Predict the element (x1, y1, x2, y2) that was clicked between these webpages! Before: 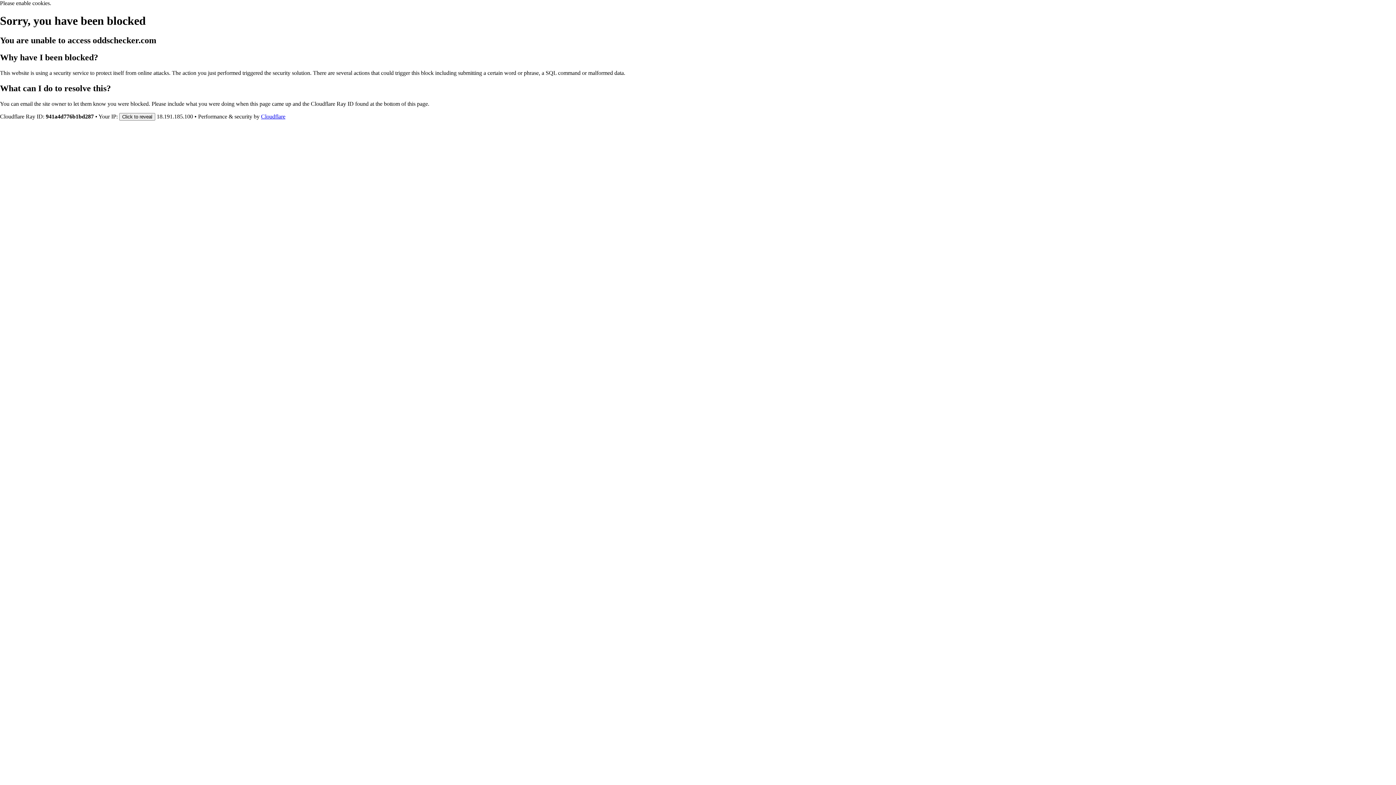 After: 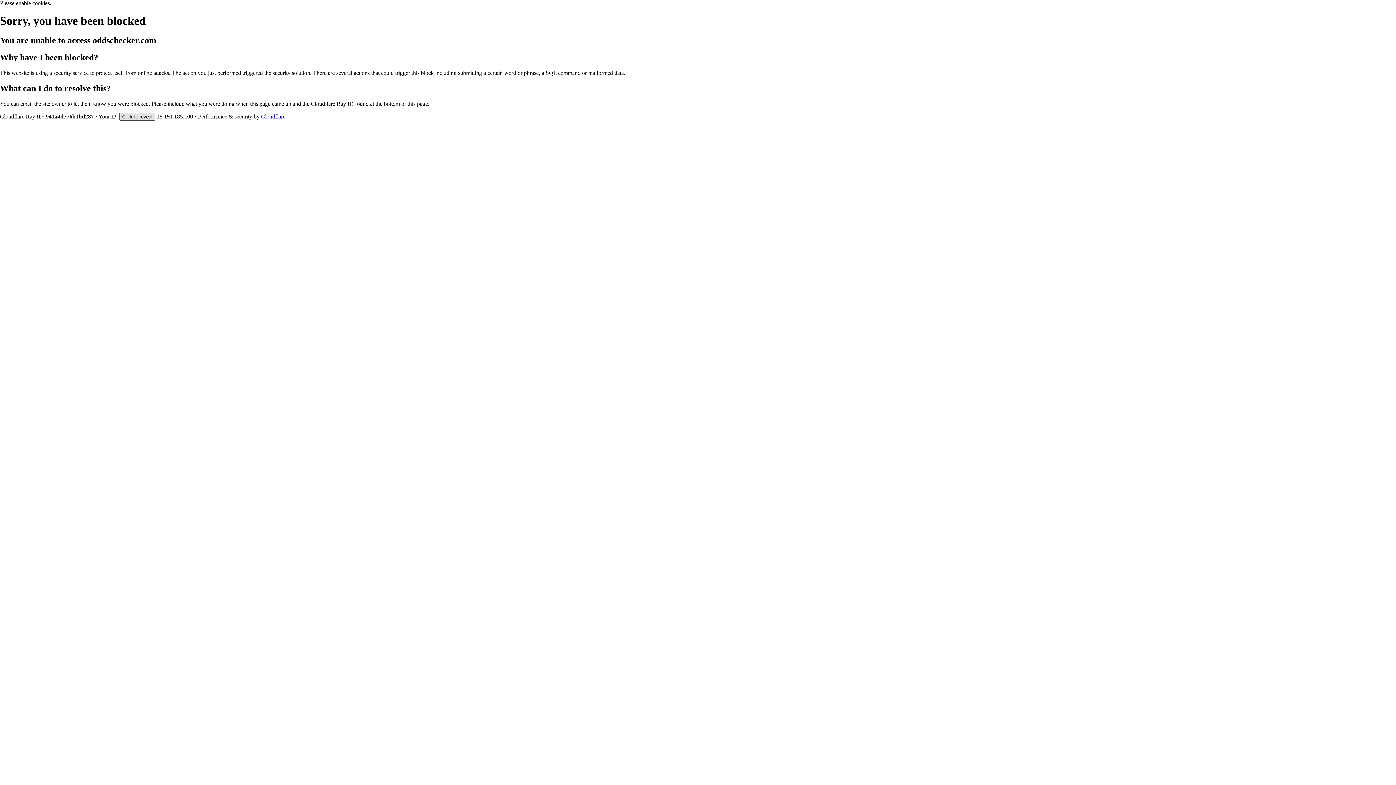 Action: bbox: (119, 112, 155, 120) label: Click to reveal